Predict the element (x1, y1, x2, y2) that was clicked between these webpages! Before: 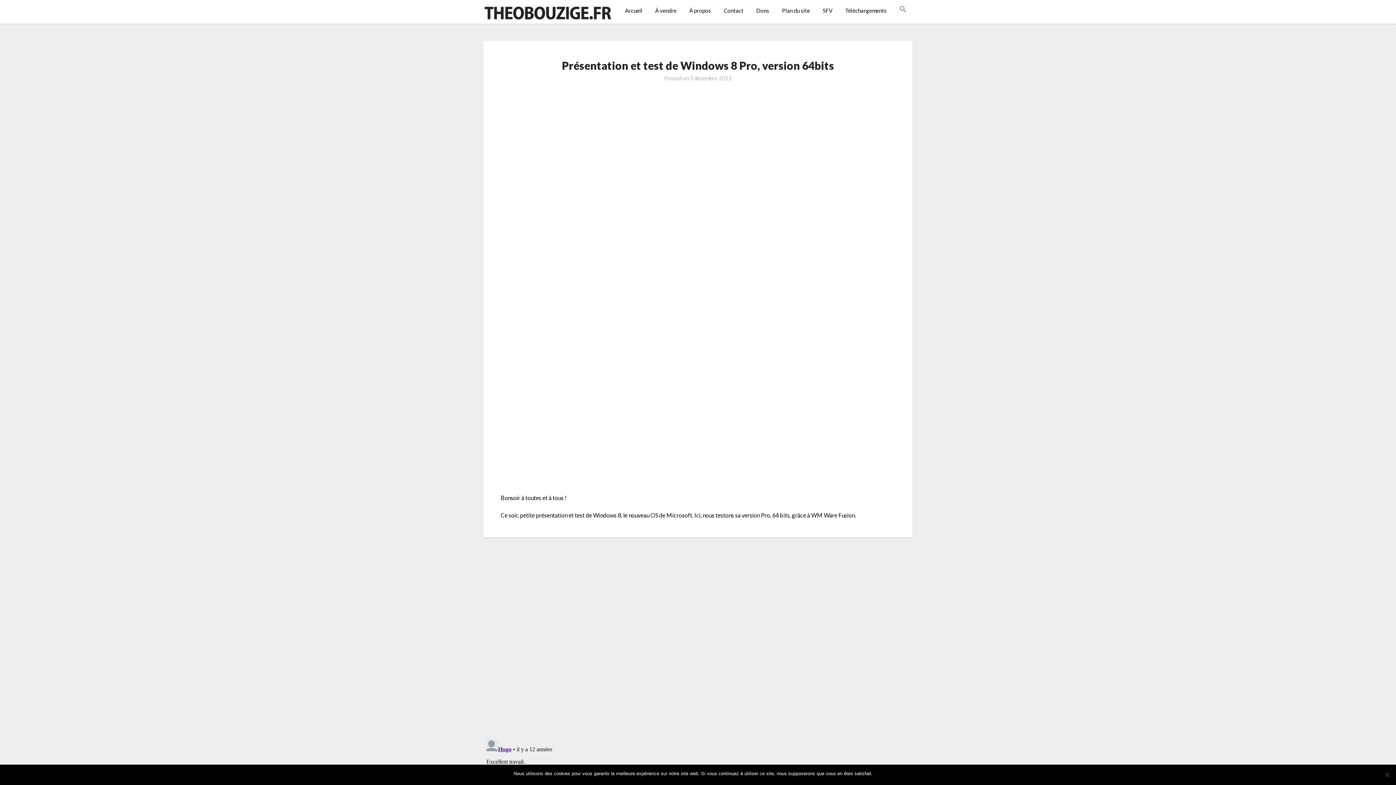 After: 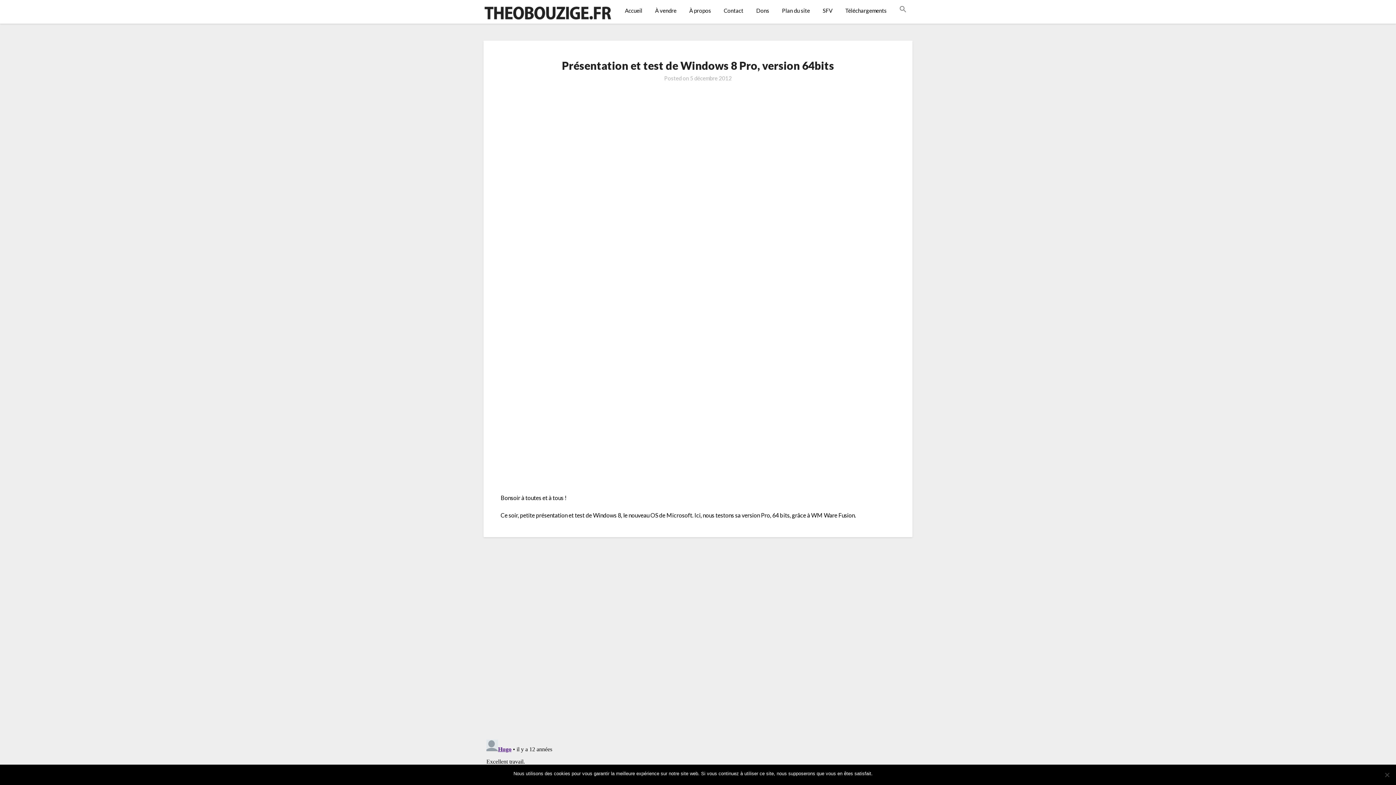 Action: bbox: (690, 75, 732, 81) label: 5 décembre 2012